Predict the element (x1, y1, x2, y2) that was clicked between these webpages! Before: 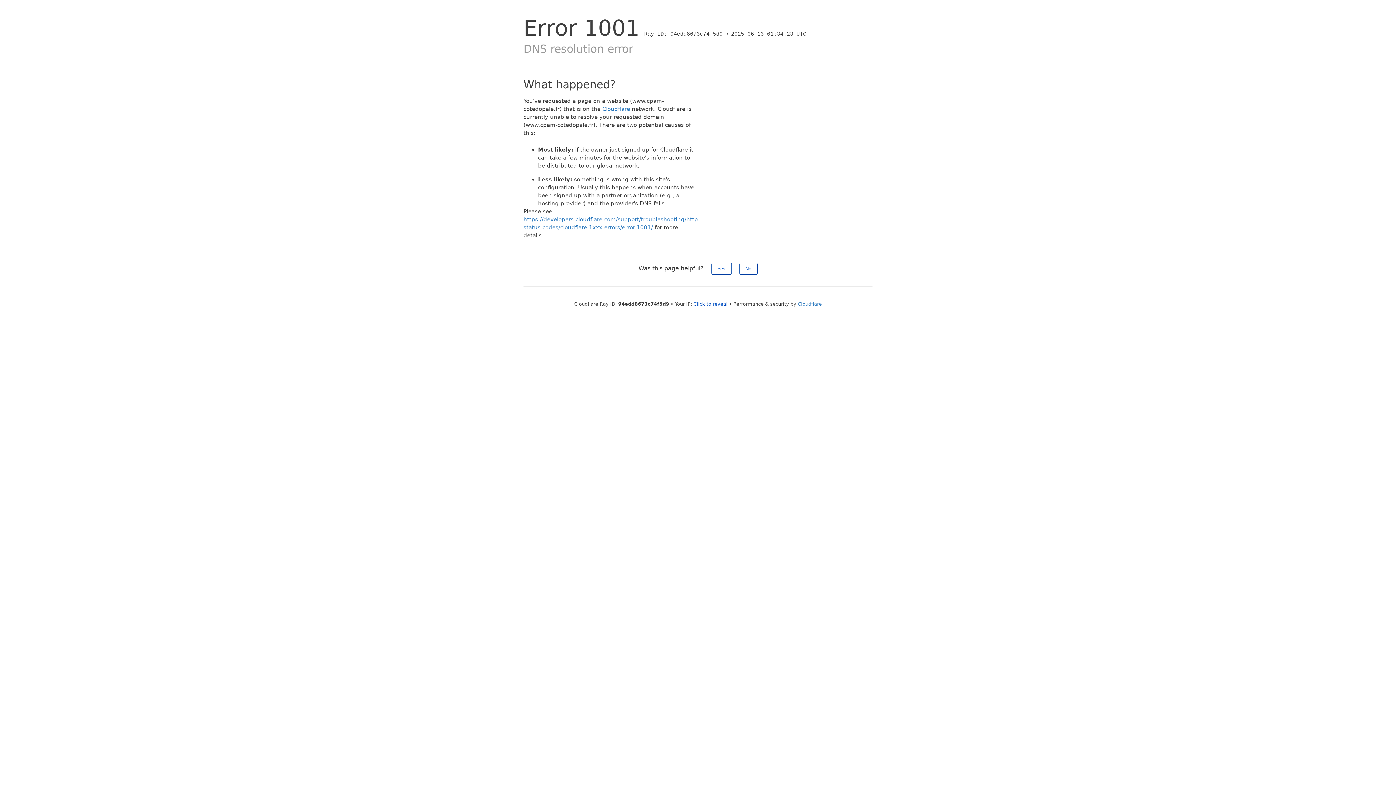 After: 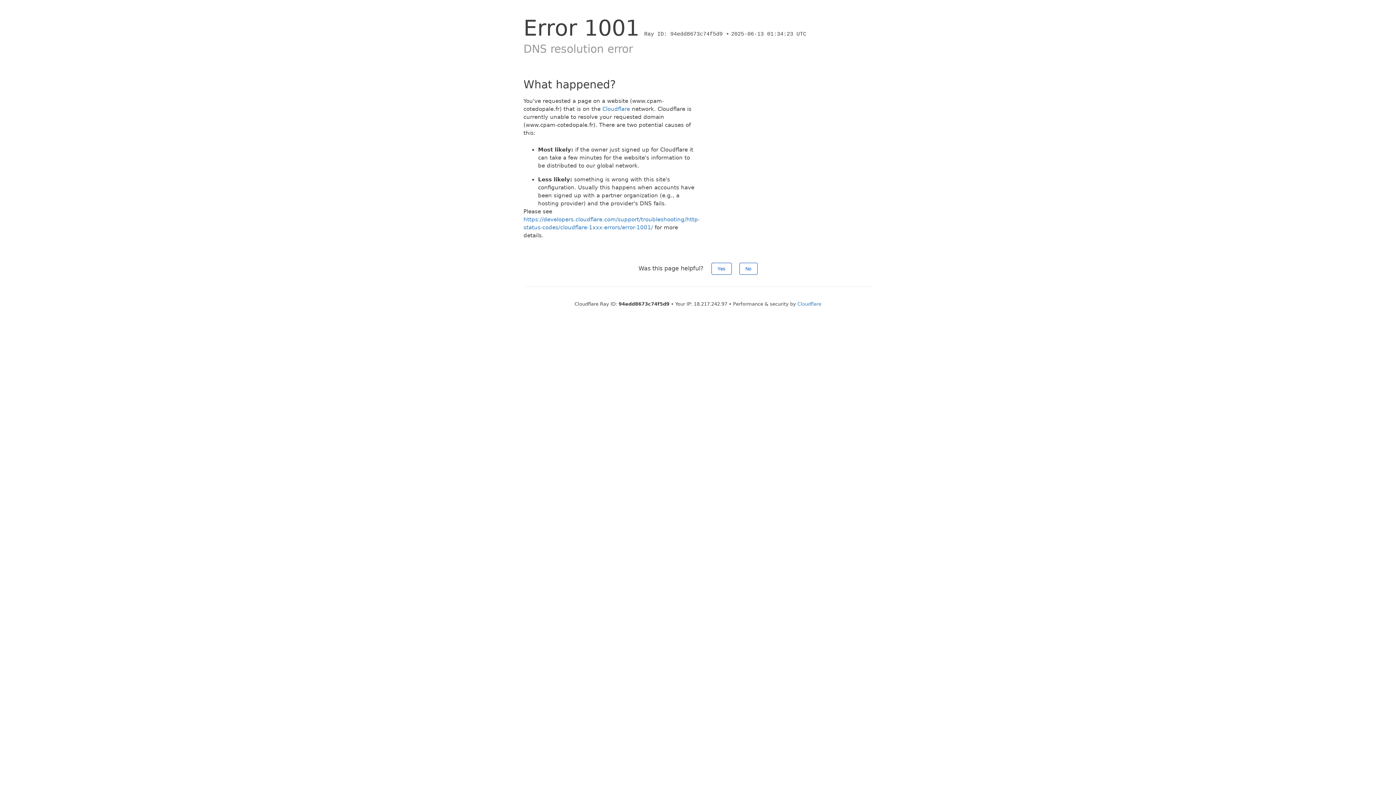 Action: bbox: (693, 301, 727, 306) label: Click to reveal